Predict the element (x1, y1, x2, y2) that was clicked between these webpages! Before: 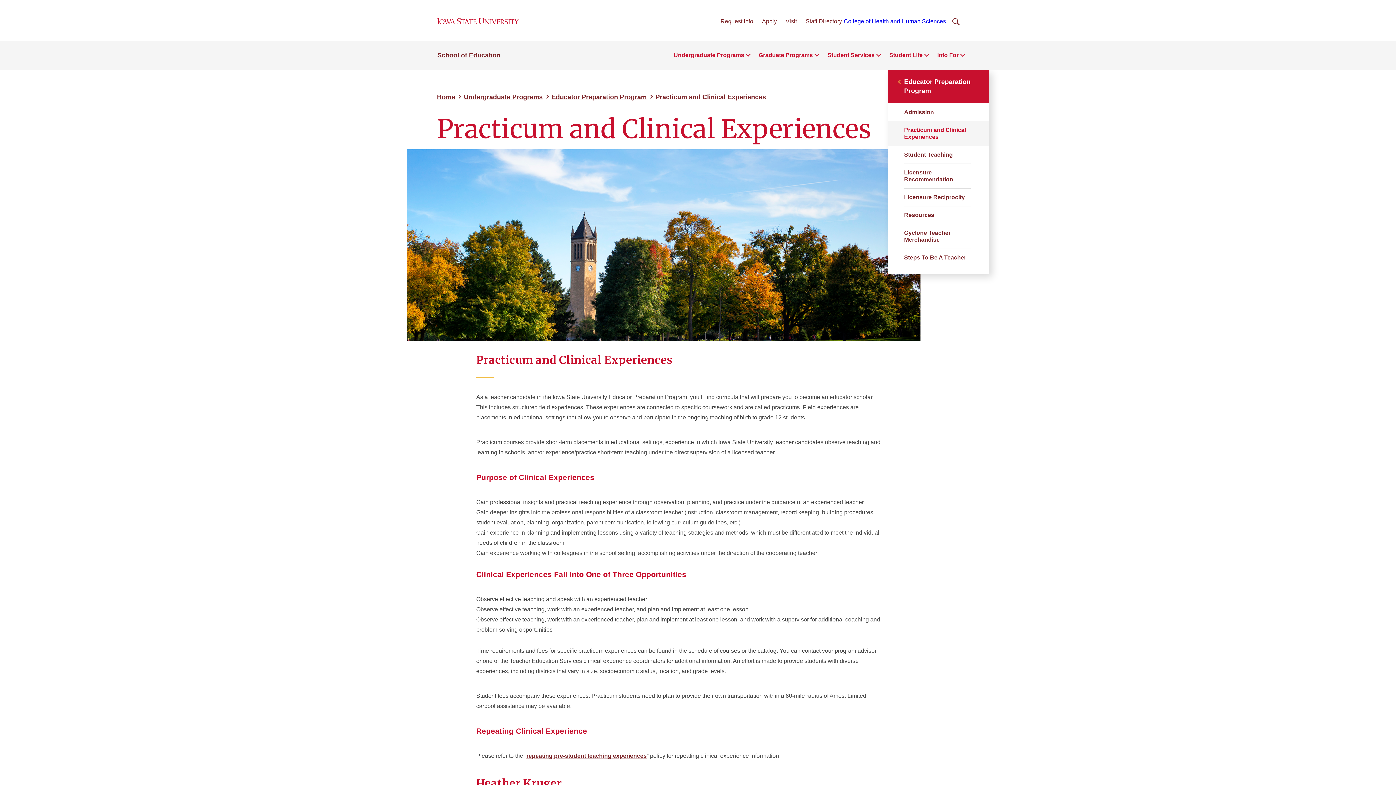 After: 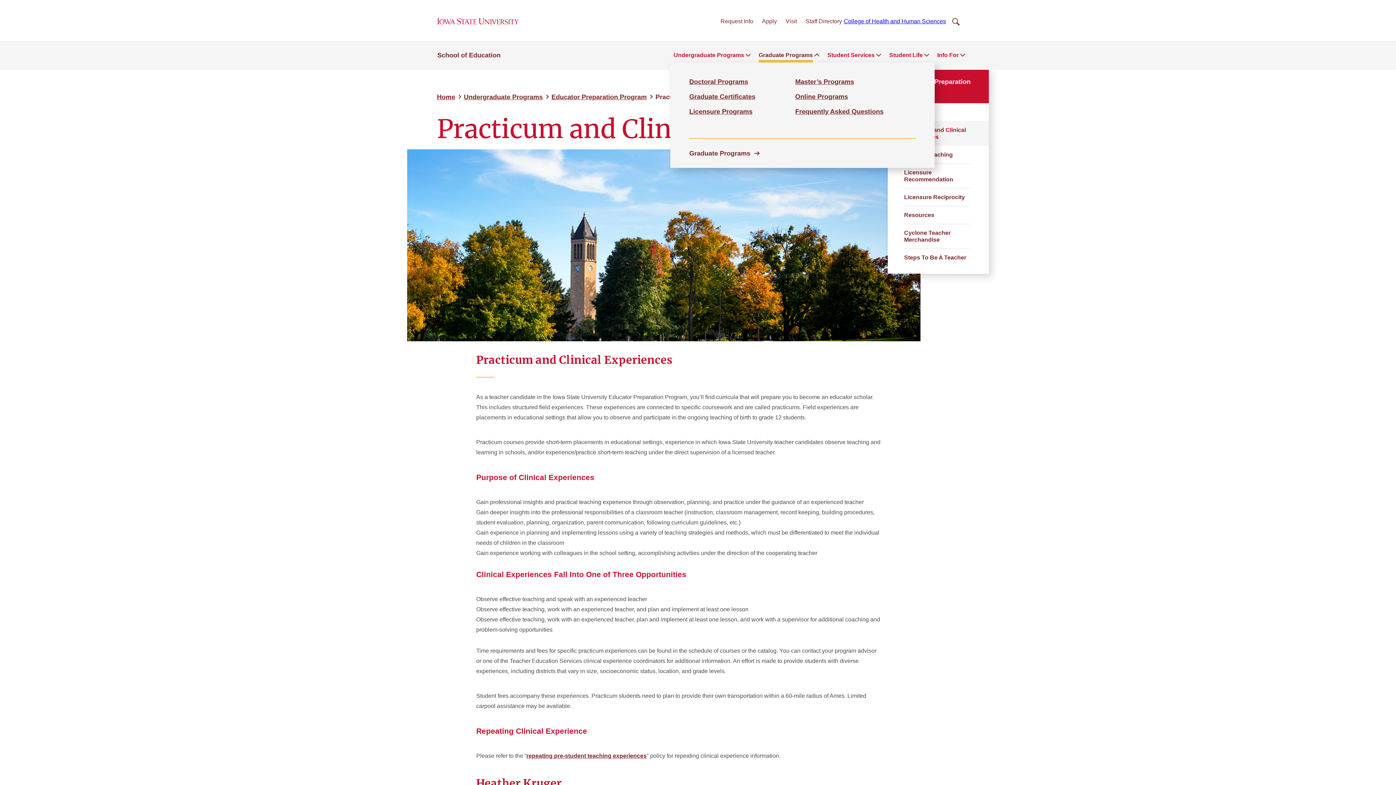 Action: bbox: (758, 50, 813, 60) label: Graduate Programs